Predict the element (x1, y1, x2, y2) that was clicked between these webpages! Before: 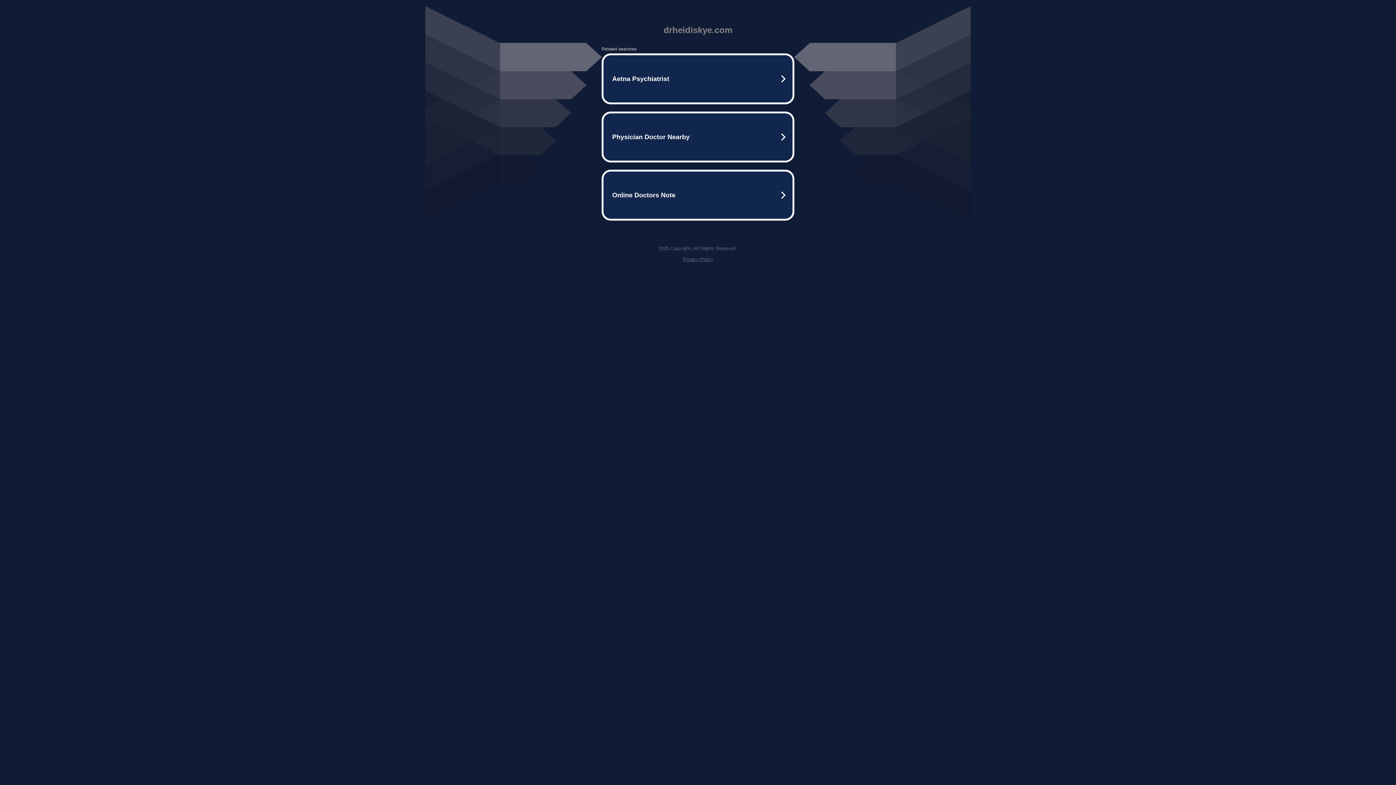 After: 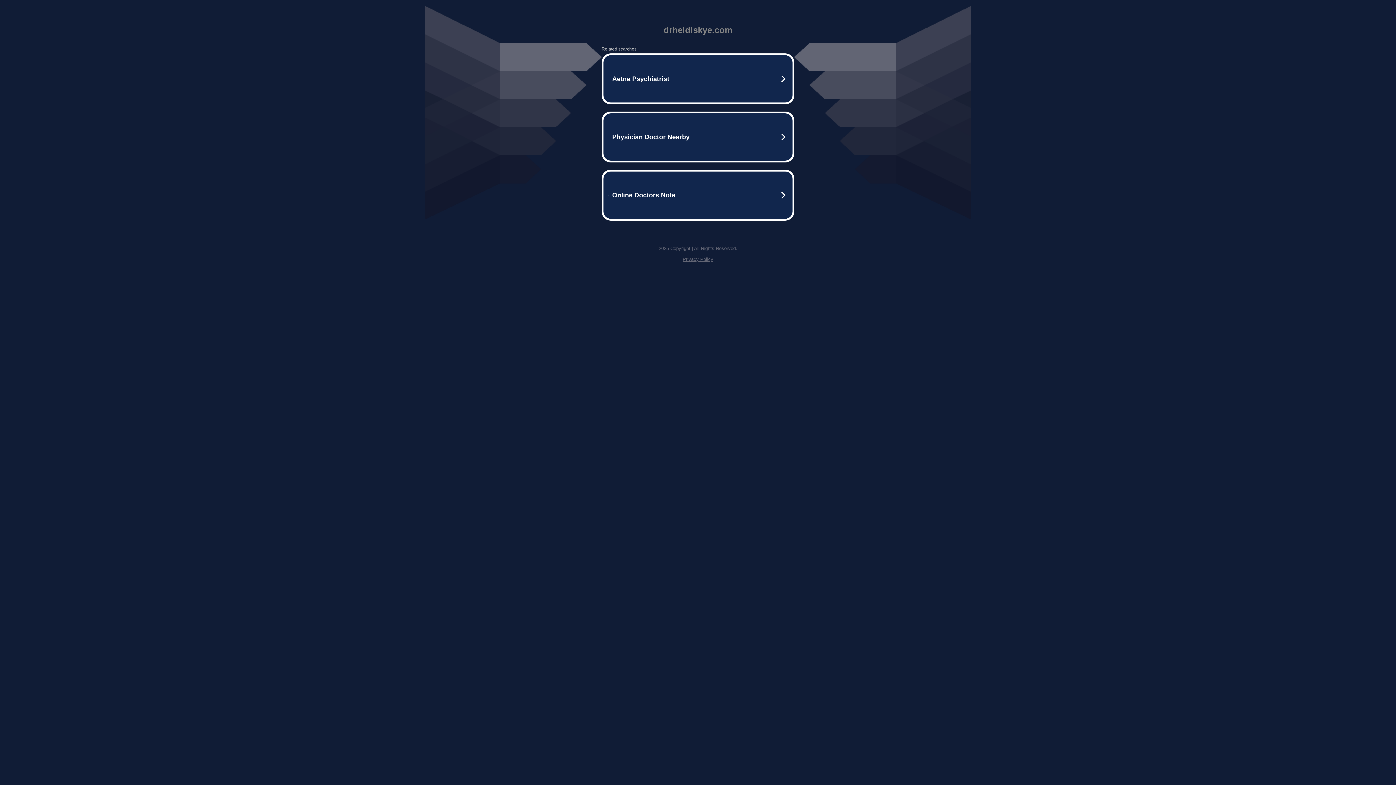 Action: bbox: (682, 256, 713, 262) label: Privacy Policy